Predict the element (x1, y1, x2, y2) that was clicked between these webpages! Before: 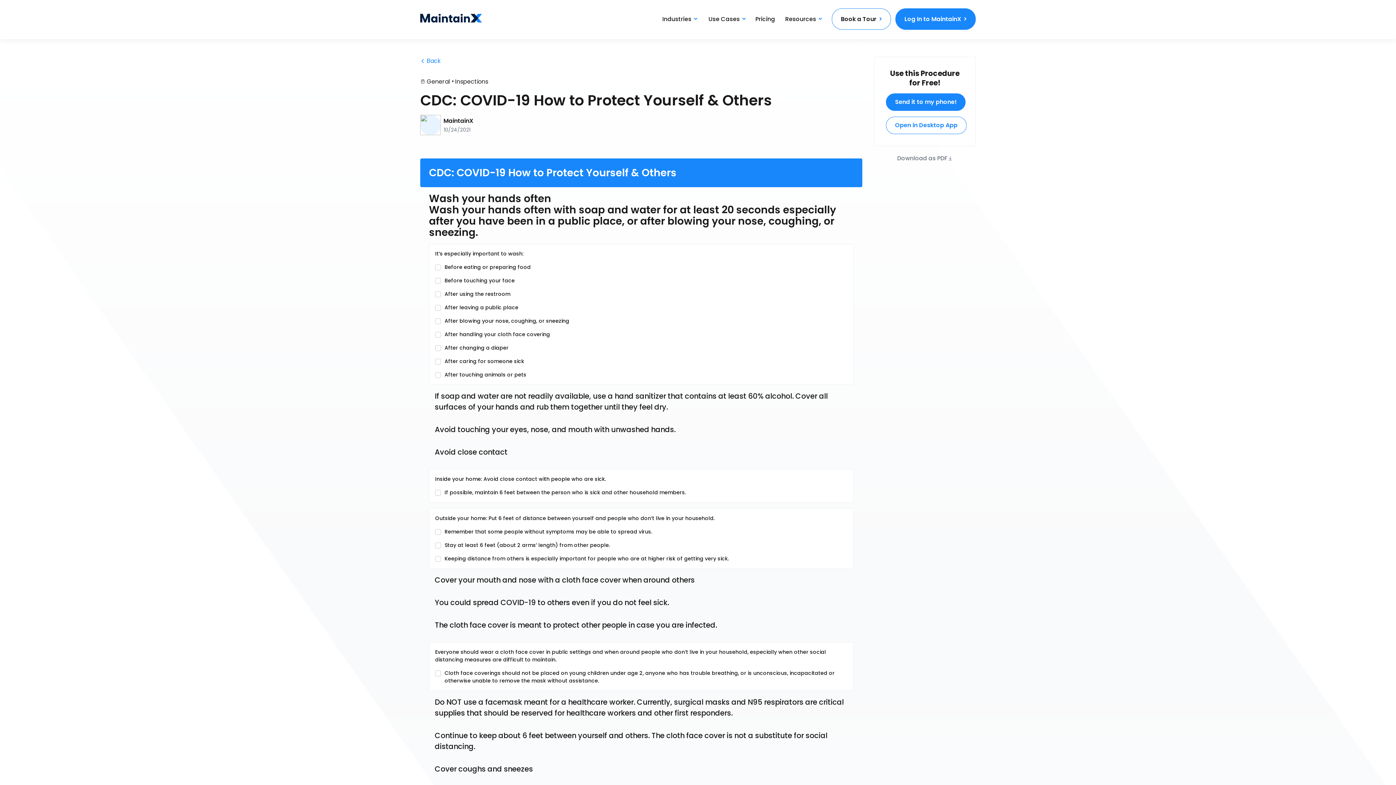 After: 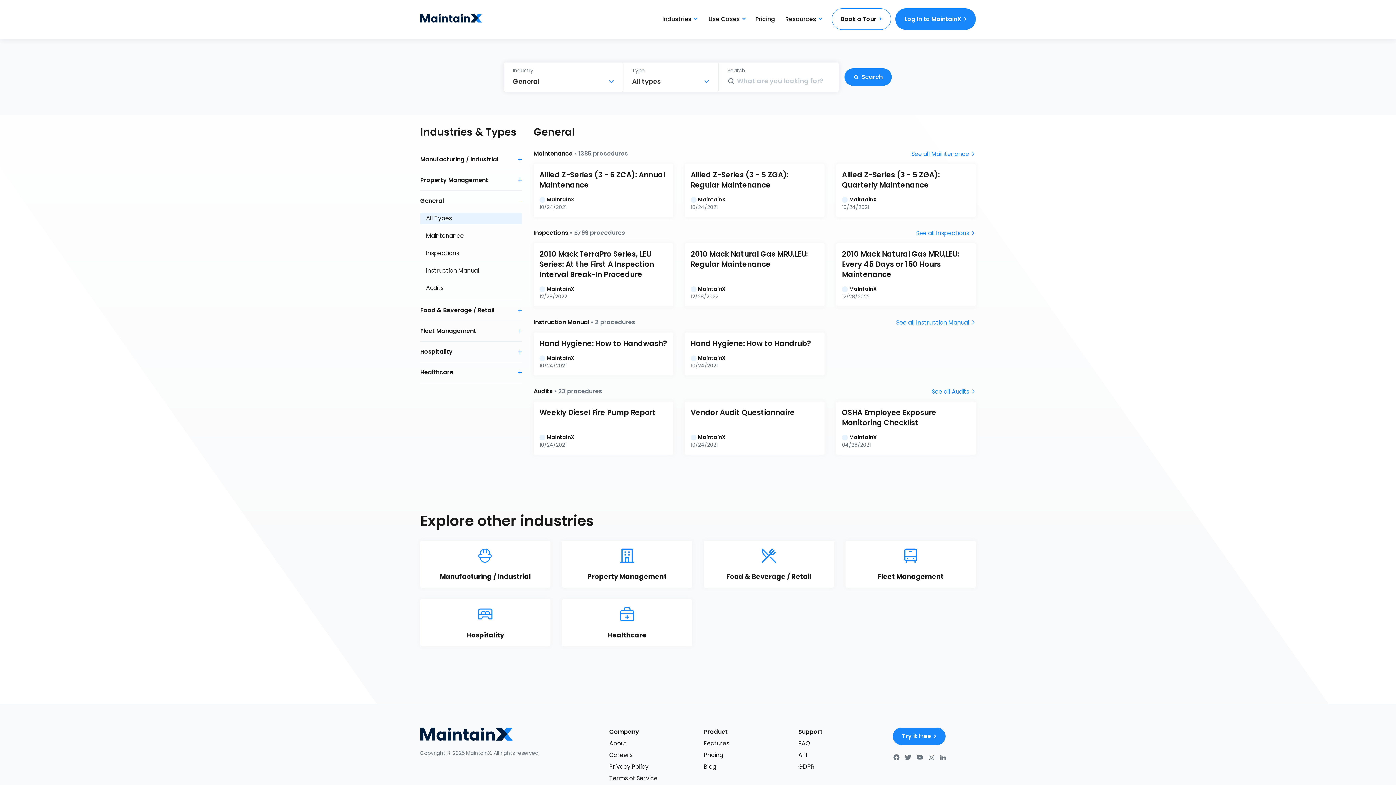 Action: label: General bbox: (420, 78, 450, 84)